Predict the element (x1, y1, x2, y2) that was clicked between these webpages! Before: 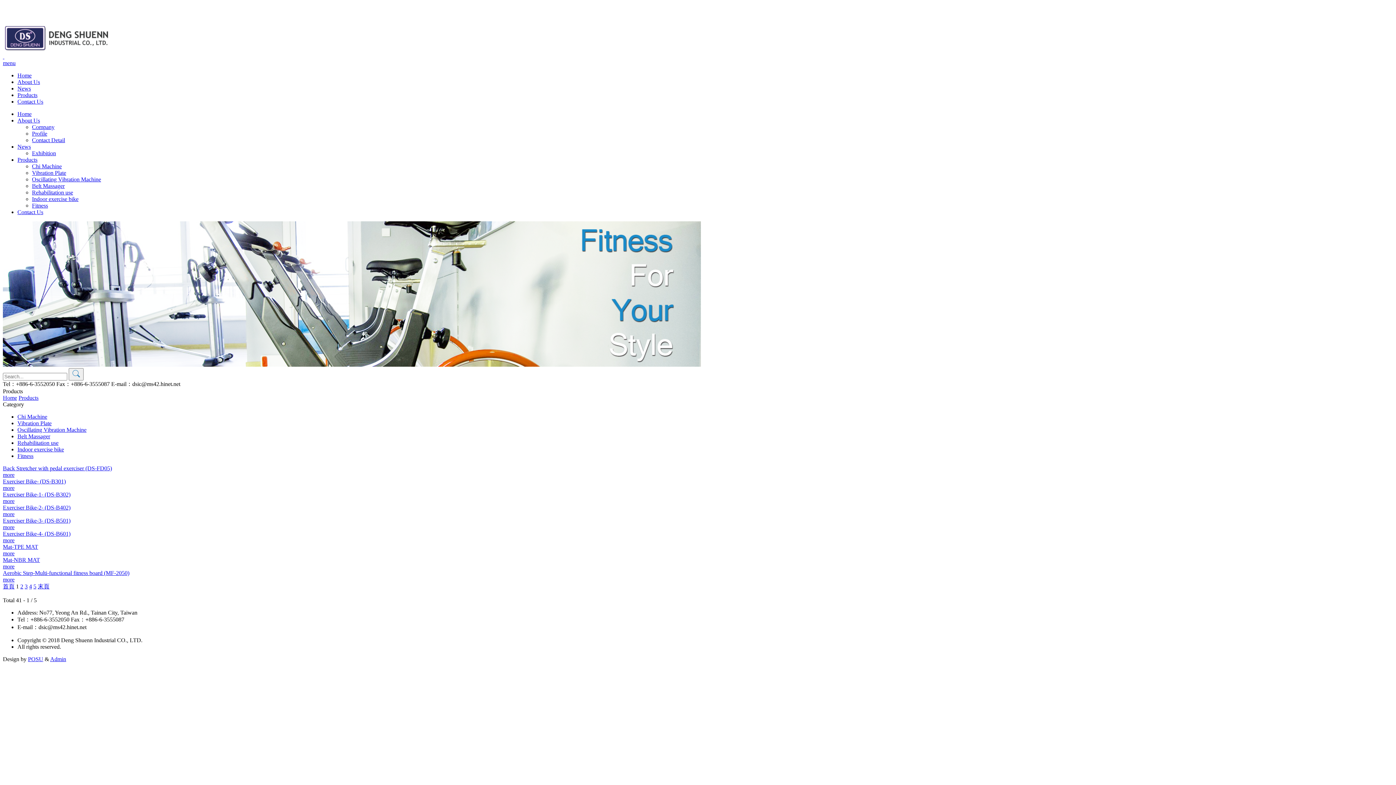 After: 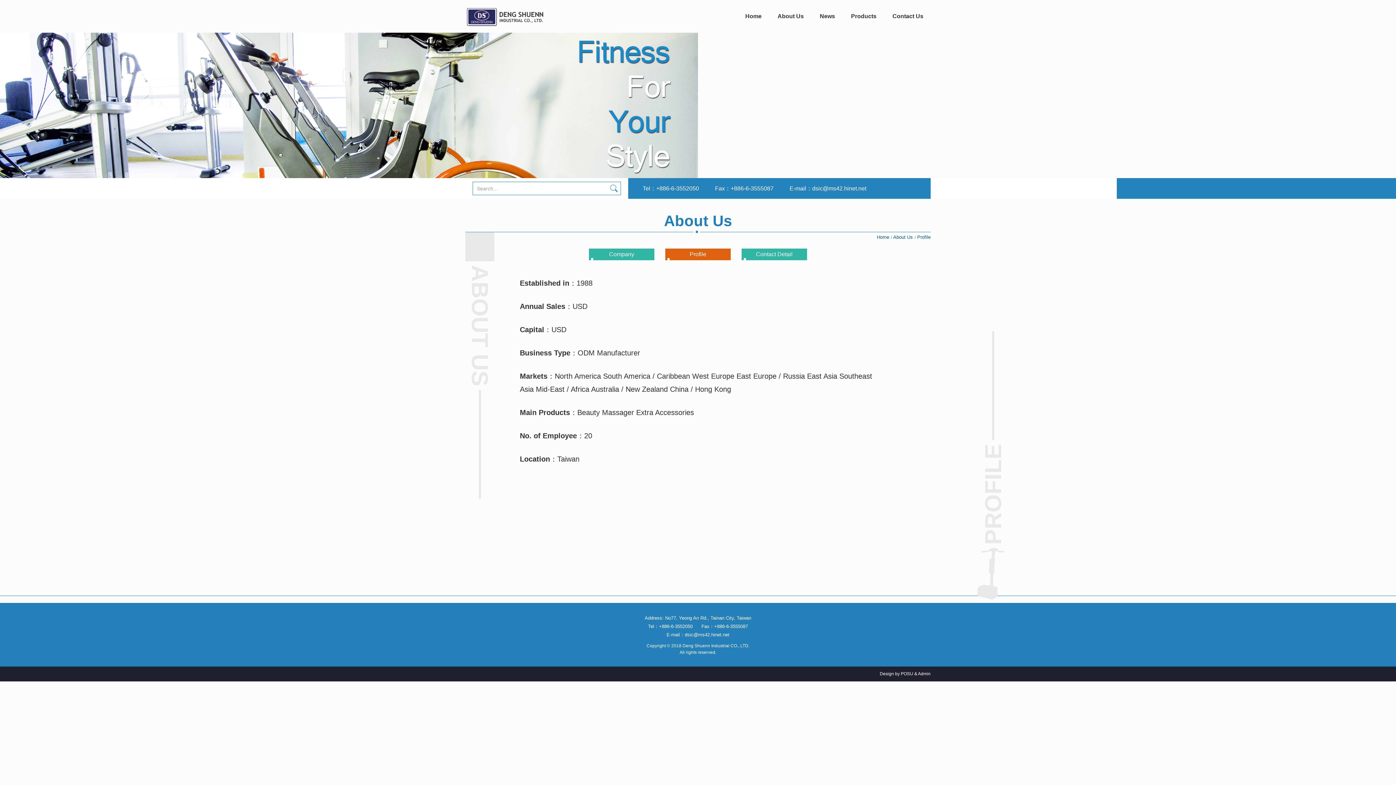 Action: bbox: (32, 130, 47, 136) label: Profile